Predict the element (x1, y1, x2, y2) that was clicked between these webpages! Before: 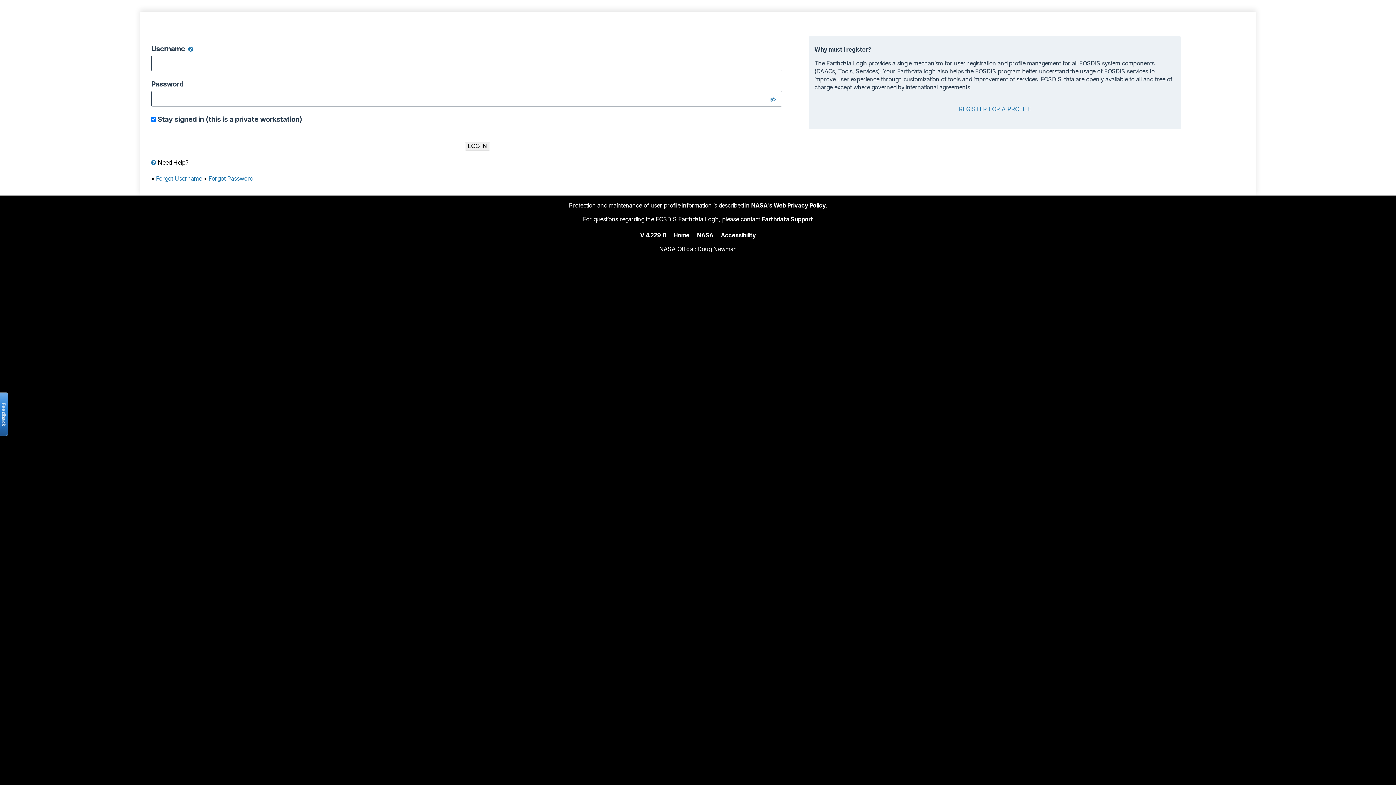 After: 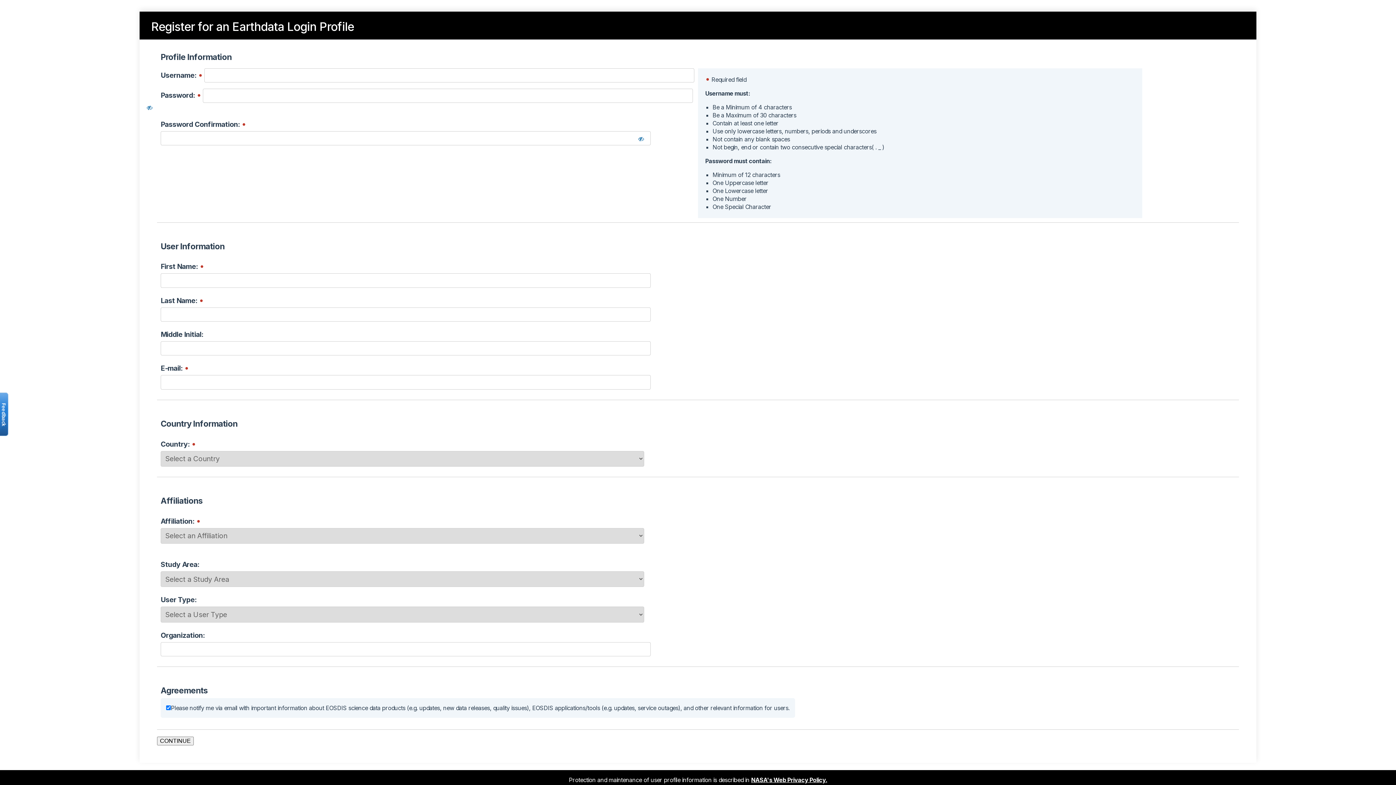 Action: label: REGISTER FOR A PROFILE bbox: (959, 104, 1031, 112)